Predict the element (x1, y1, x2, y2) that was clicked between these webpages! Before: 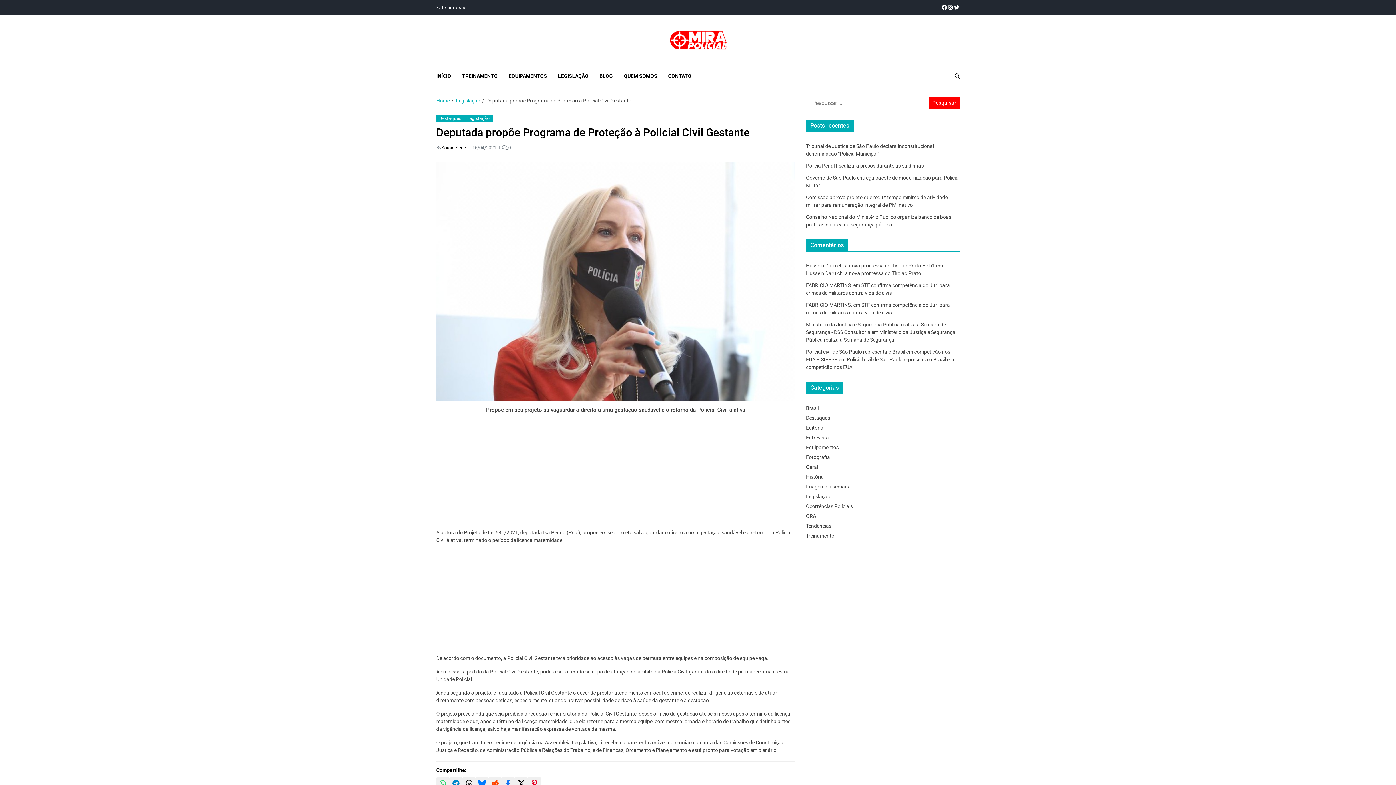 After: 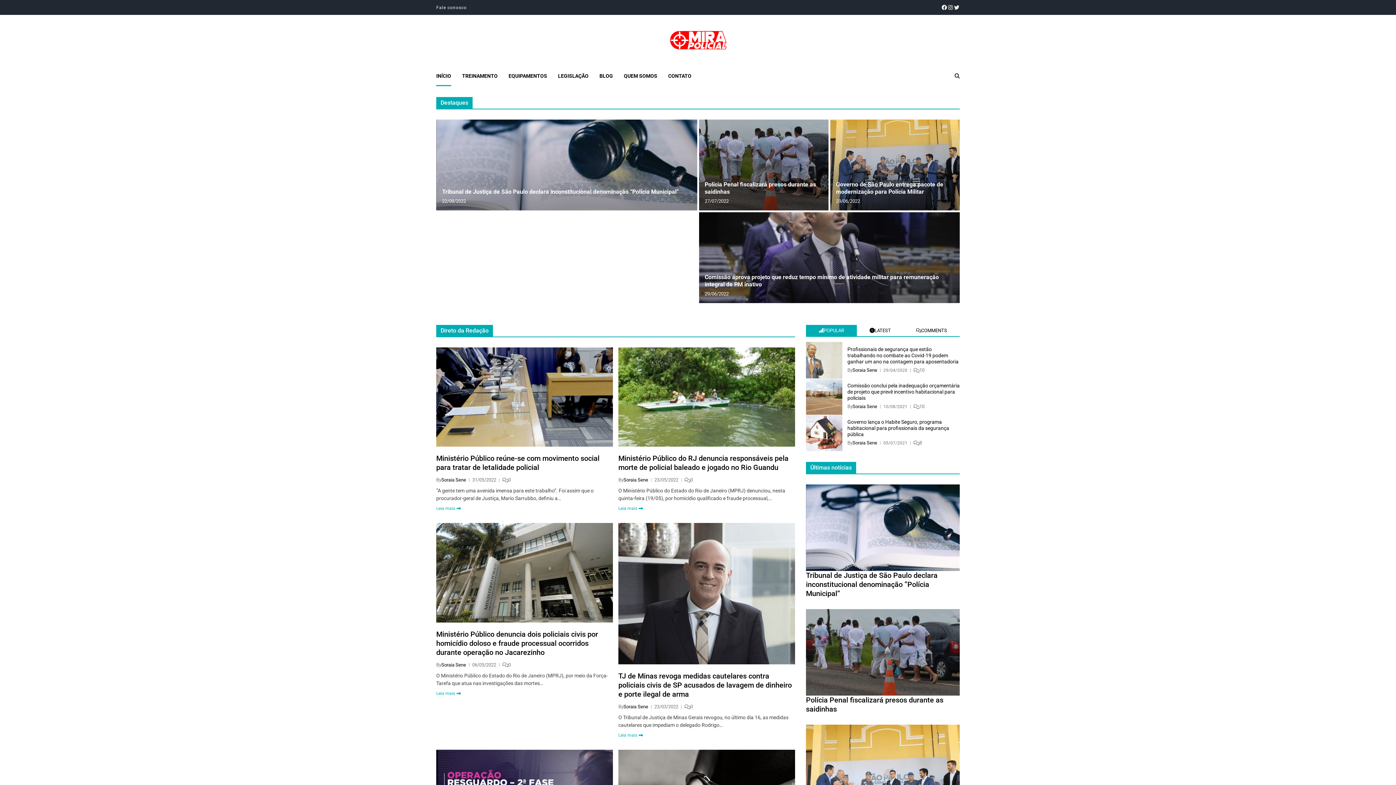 Action: label: Home bbox: (436, 97, 449, 103)